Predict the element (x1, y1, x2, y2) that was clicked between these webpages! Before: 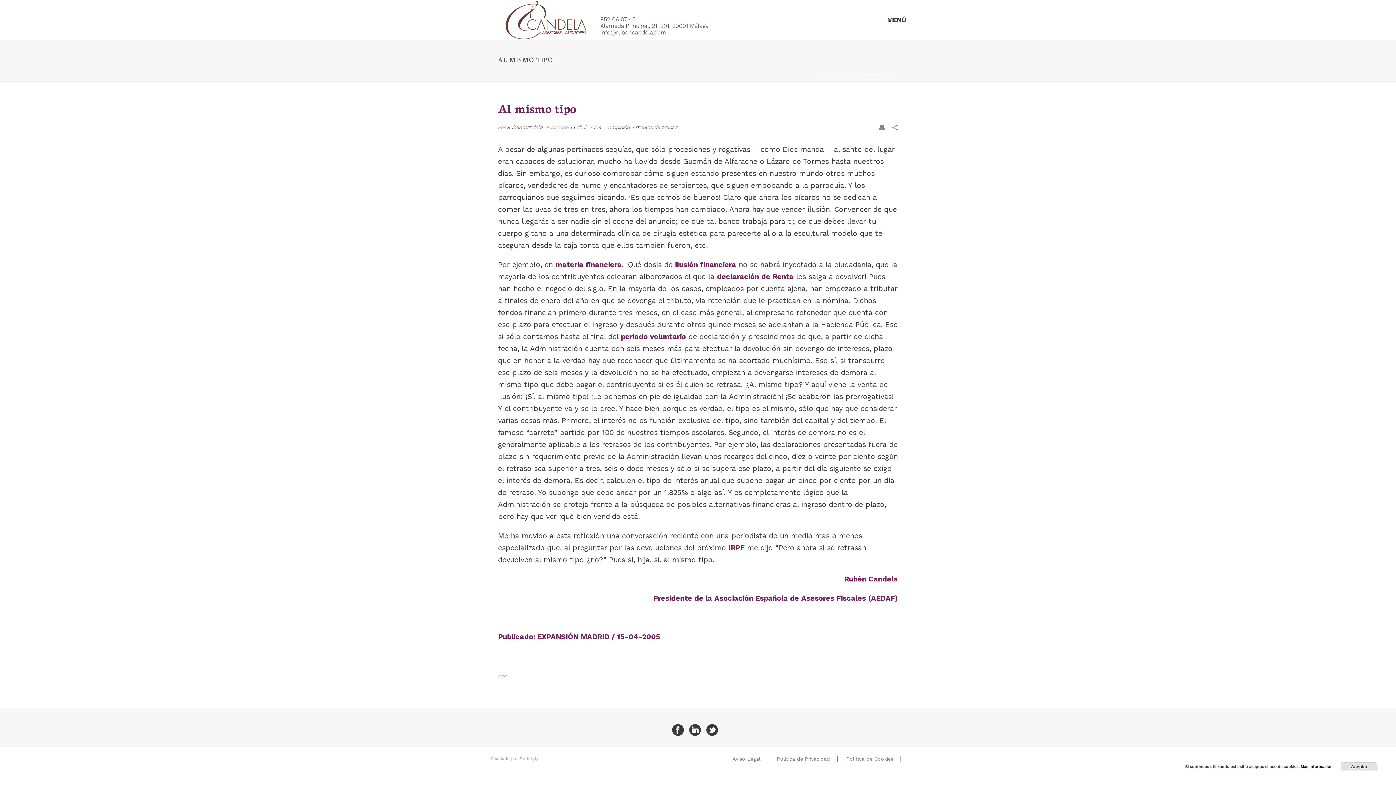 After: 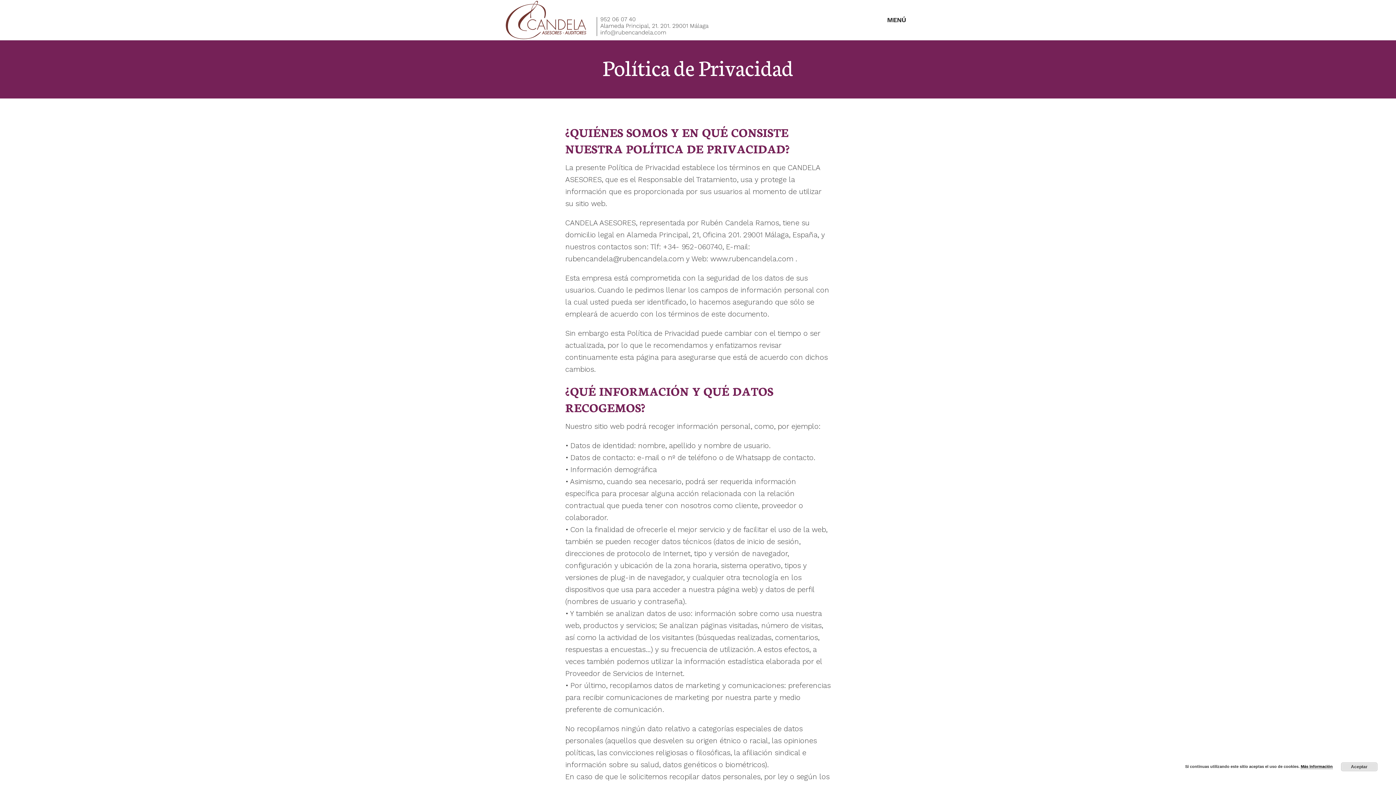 Action: bbox: (777, 756, 837, 762) label: Política de Privacidad